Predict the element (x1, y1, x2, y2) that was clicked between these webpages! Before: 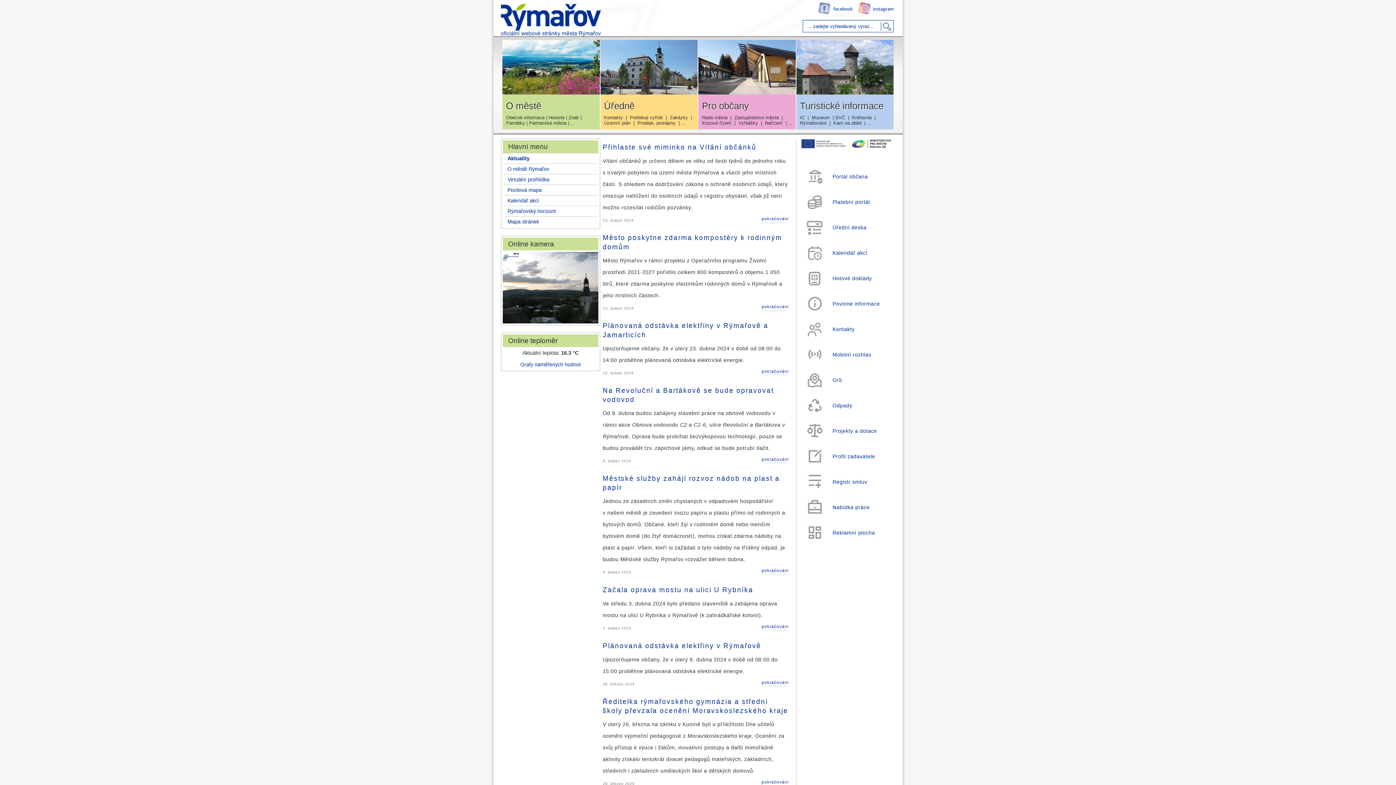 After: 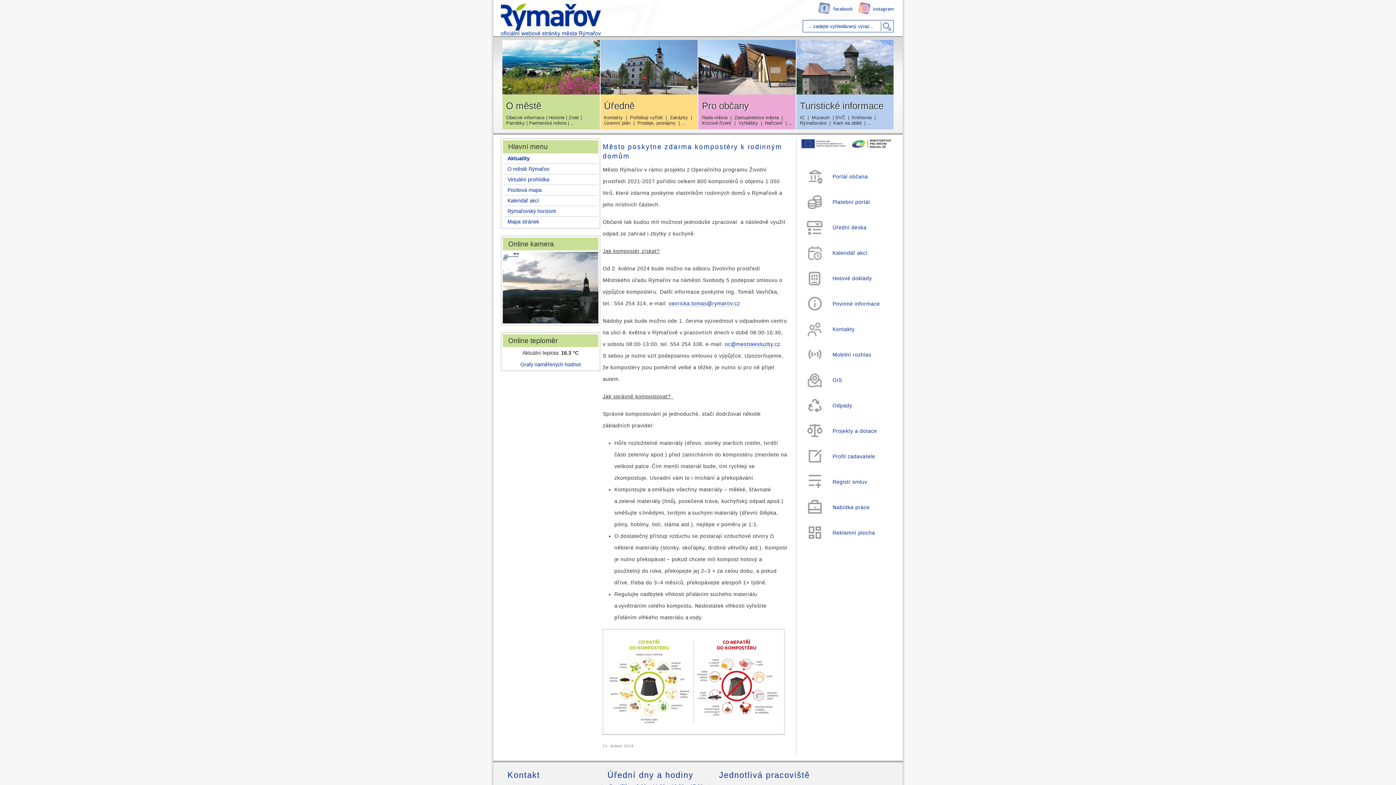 Action: label: pokračování bbox: (761, 304, 788, 310)